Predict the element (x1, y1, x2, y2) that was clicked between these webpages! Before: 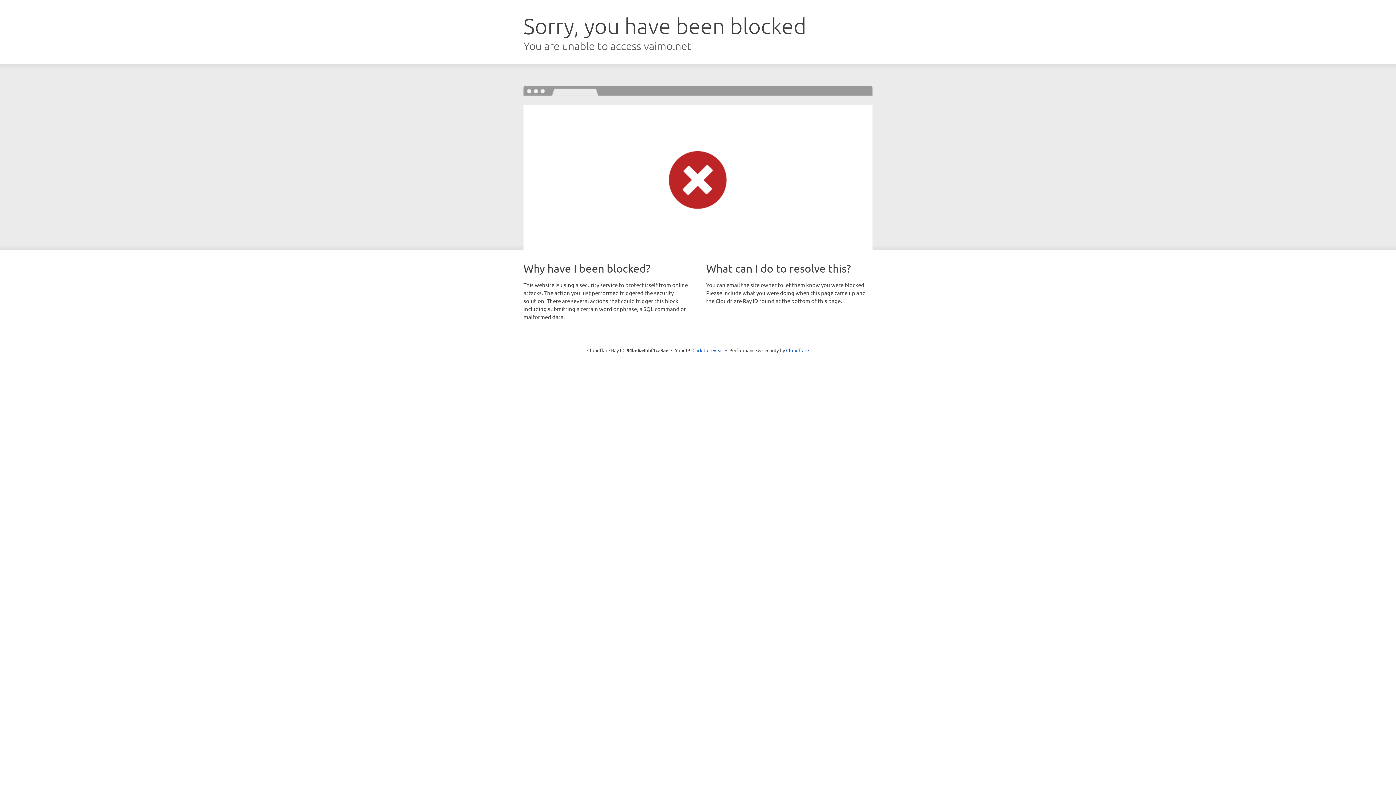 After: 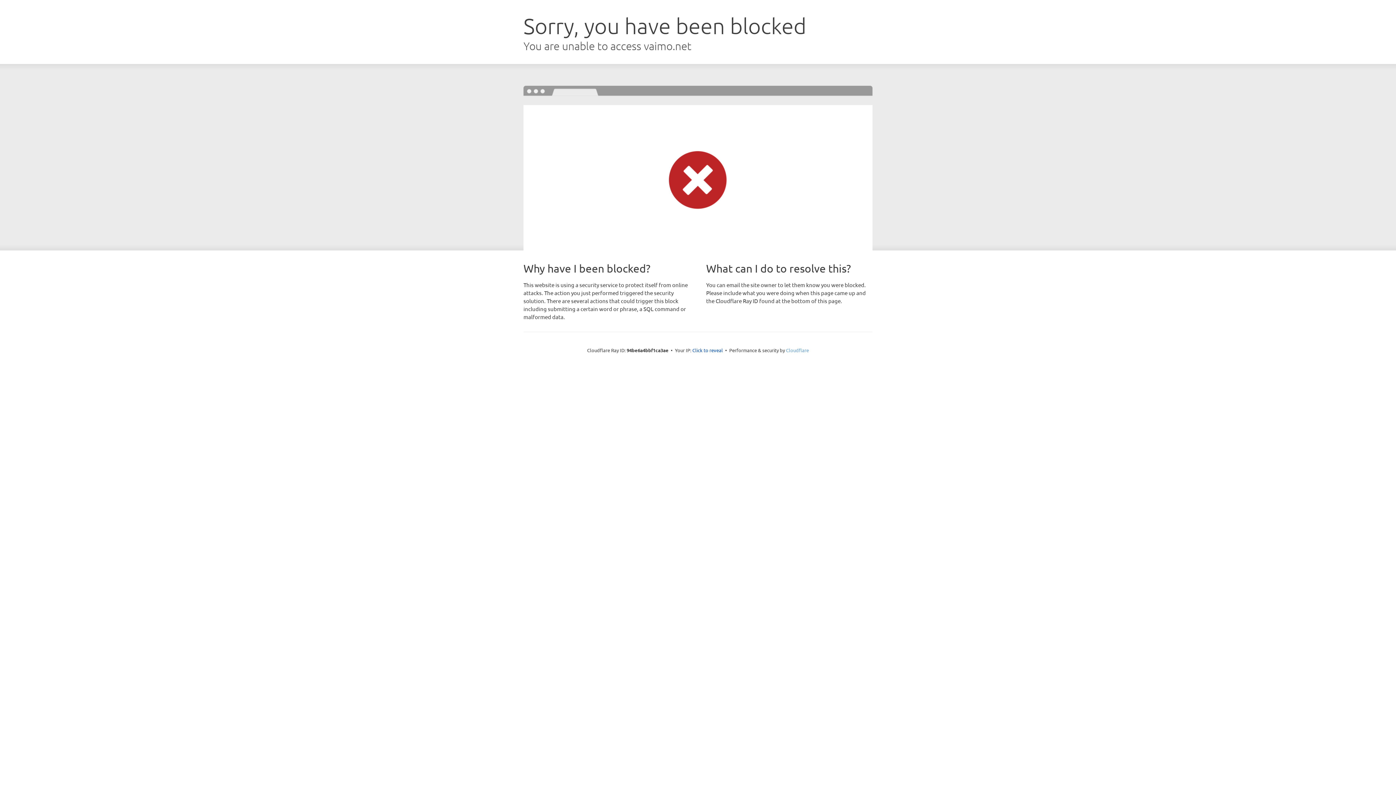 Action: label: Cloudflare bbox: (786, 347, 809, 353)